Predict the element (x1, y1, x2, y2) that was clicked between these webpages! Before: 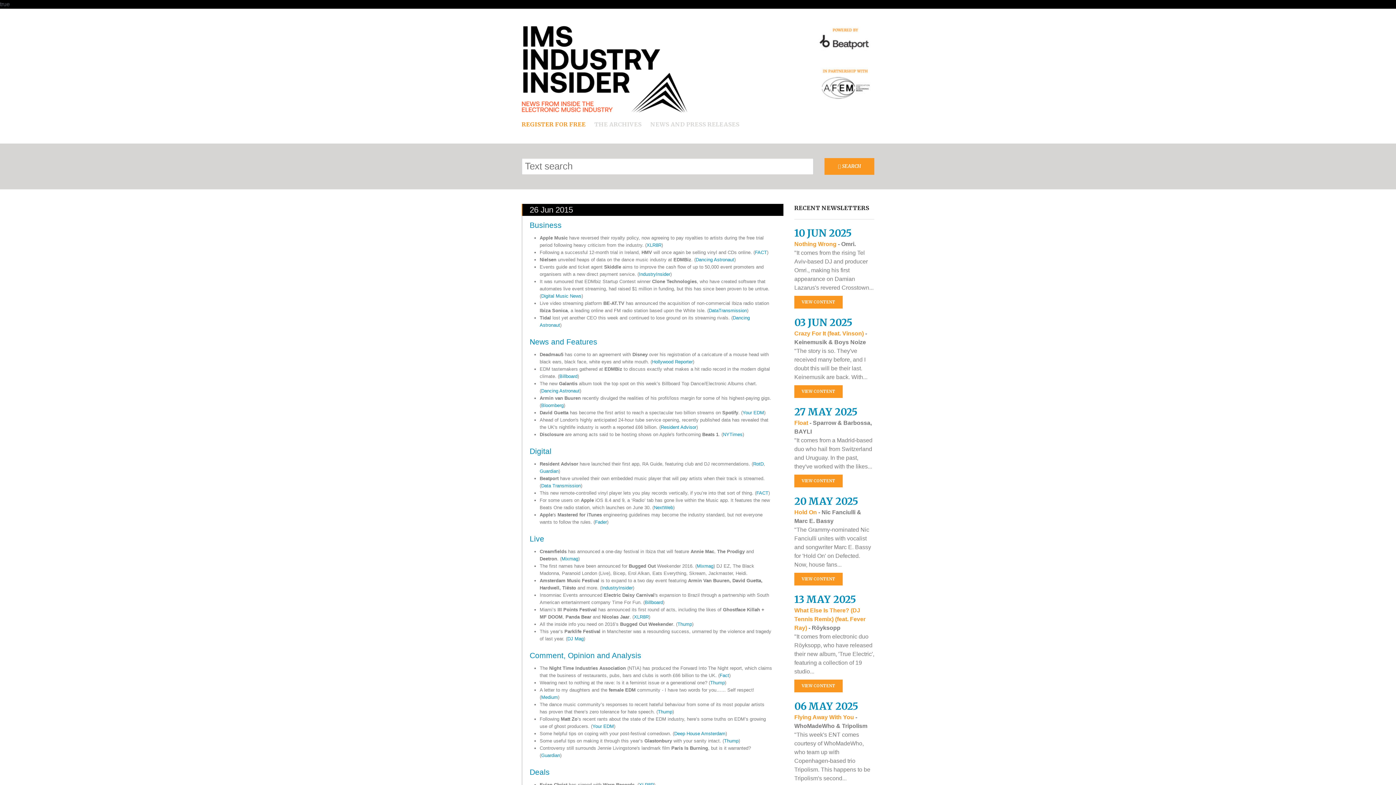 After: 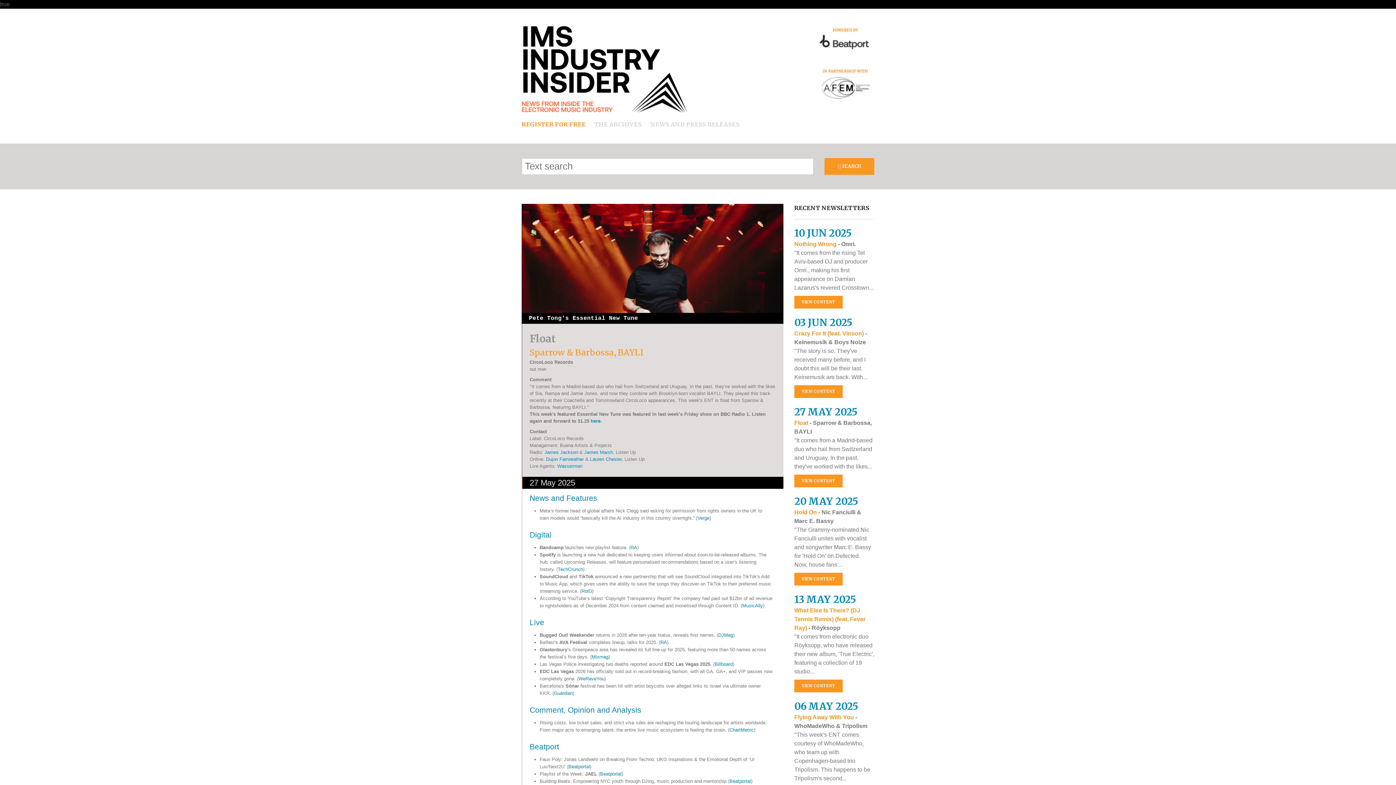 Action: bbox: (794, 405, 857, 418) label: 27 MAY 2025